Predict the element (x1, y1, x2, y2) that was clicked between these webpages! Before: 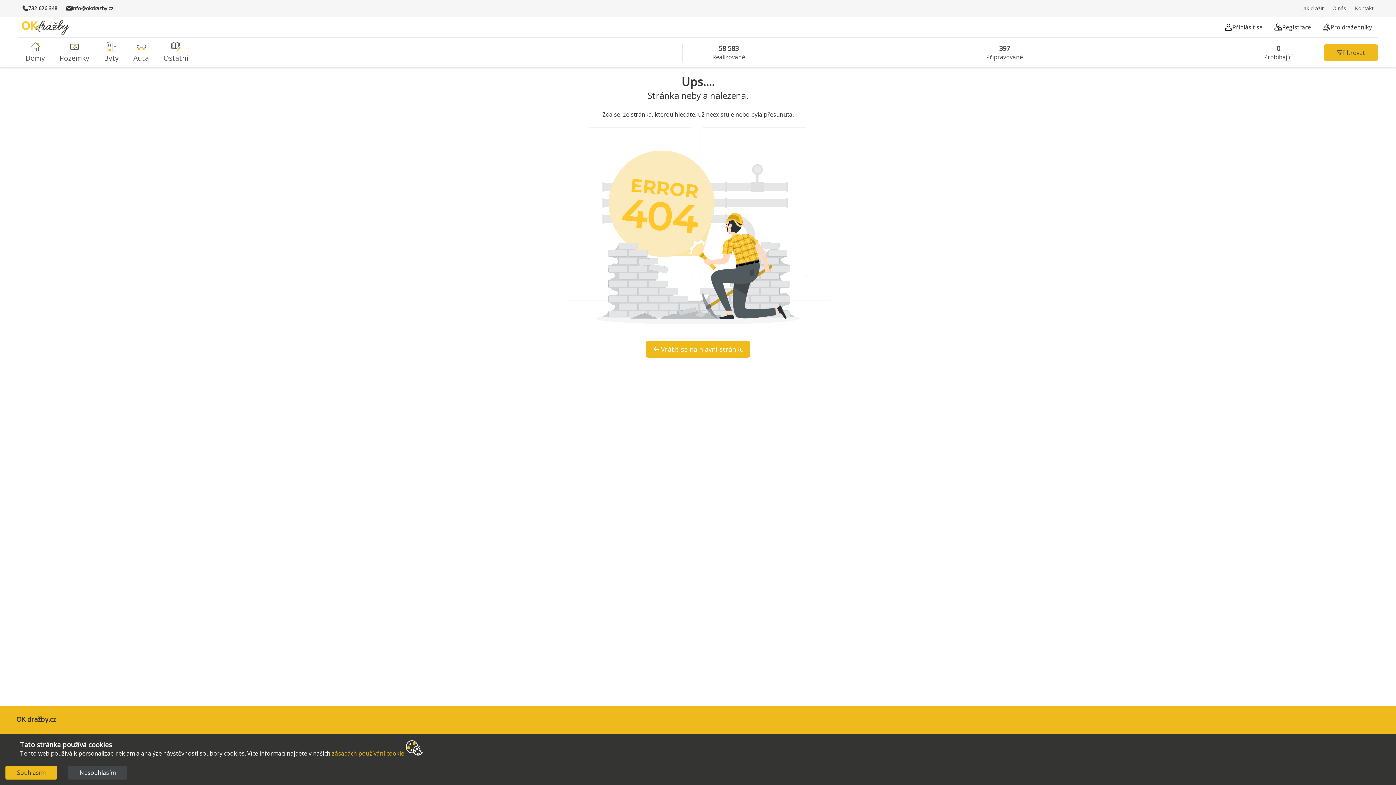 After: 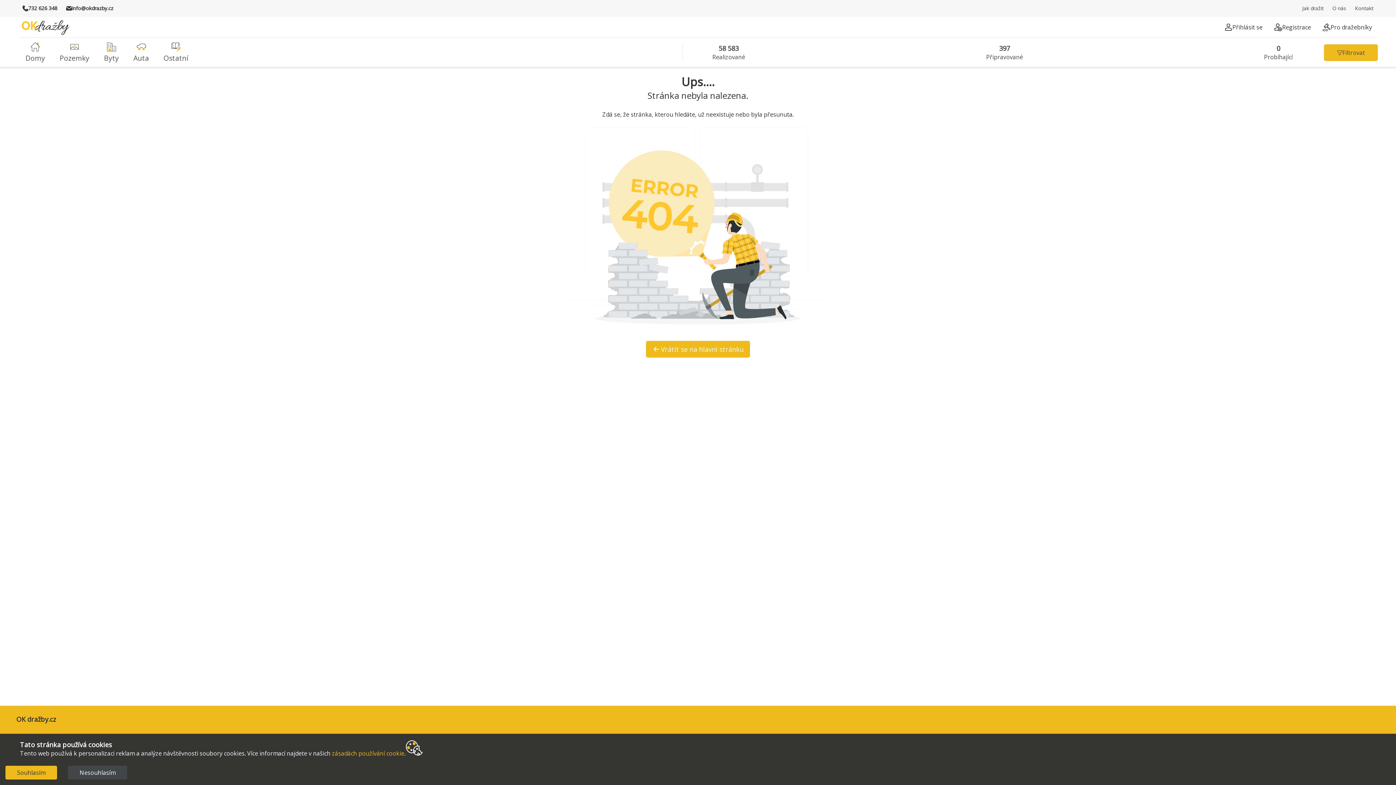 Action: bbox: (332, 749, 404, 757) label: zásadách používání cookie